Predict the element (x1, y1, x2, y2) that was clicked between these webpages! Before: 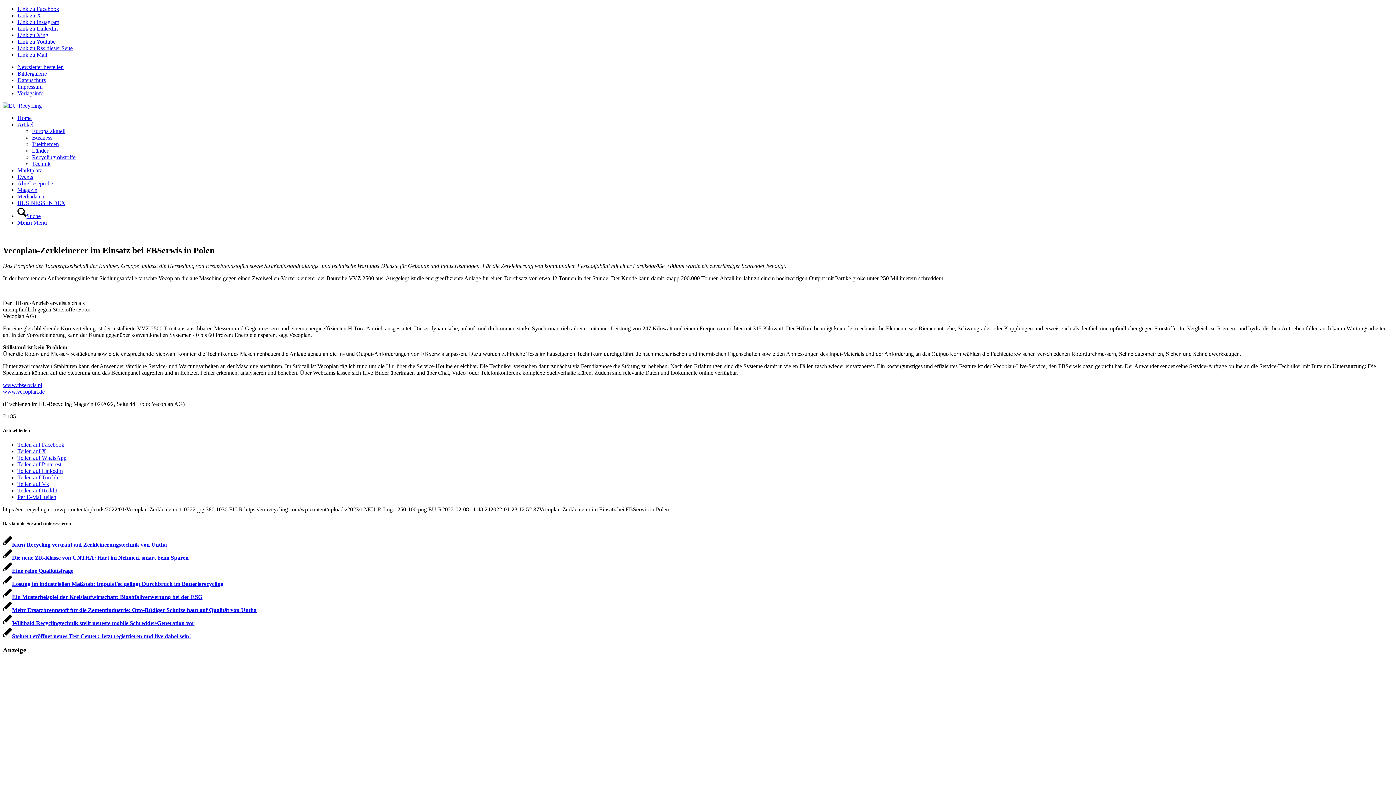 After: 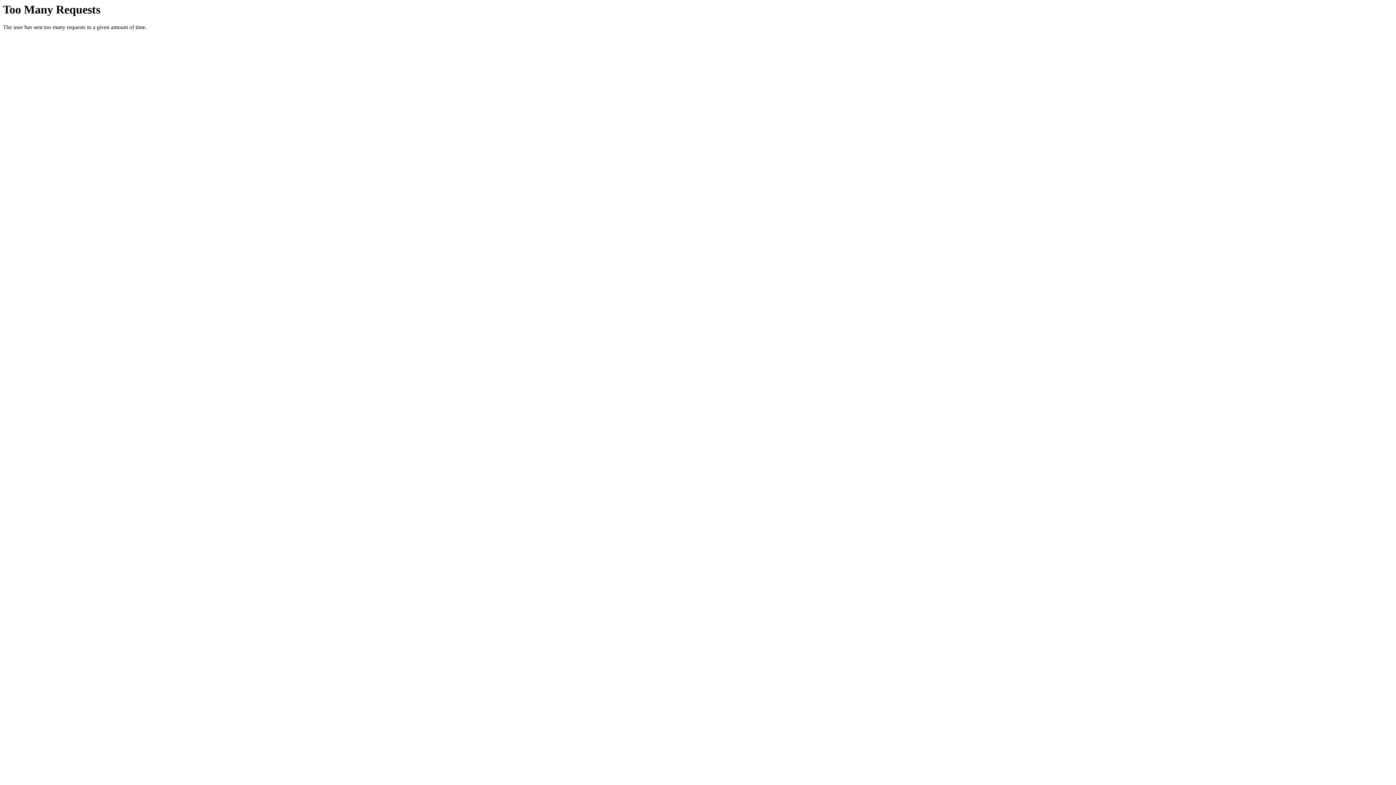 Action: label: Technik bbox: (32, 160, 50, 166)